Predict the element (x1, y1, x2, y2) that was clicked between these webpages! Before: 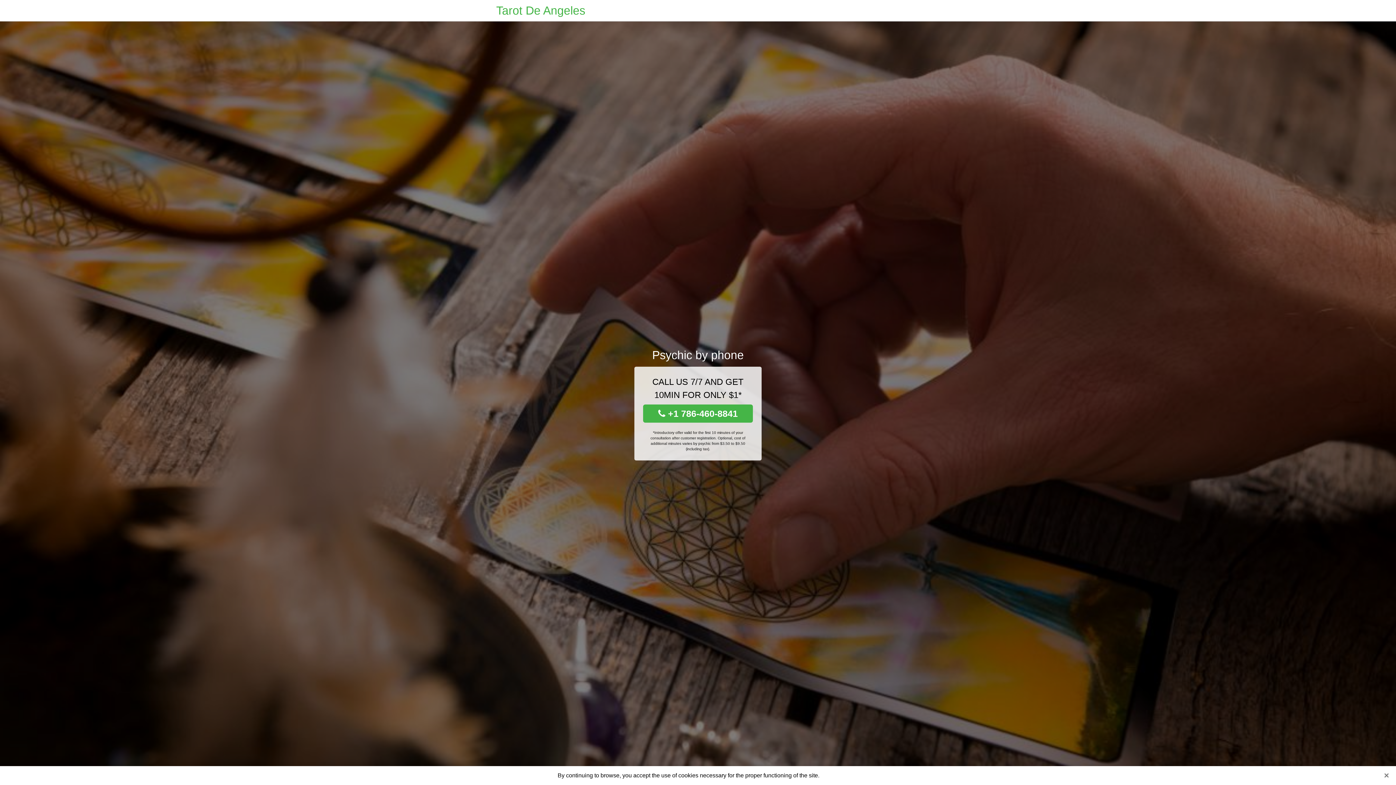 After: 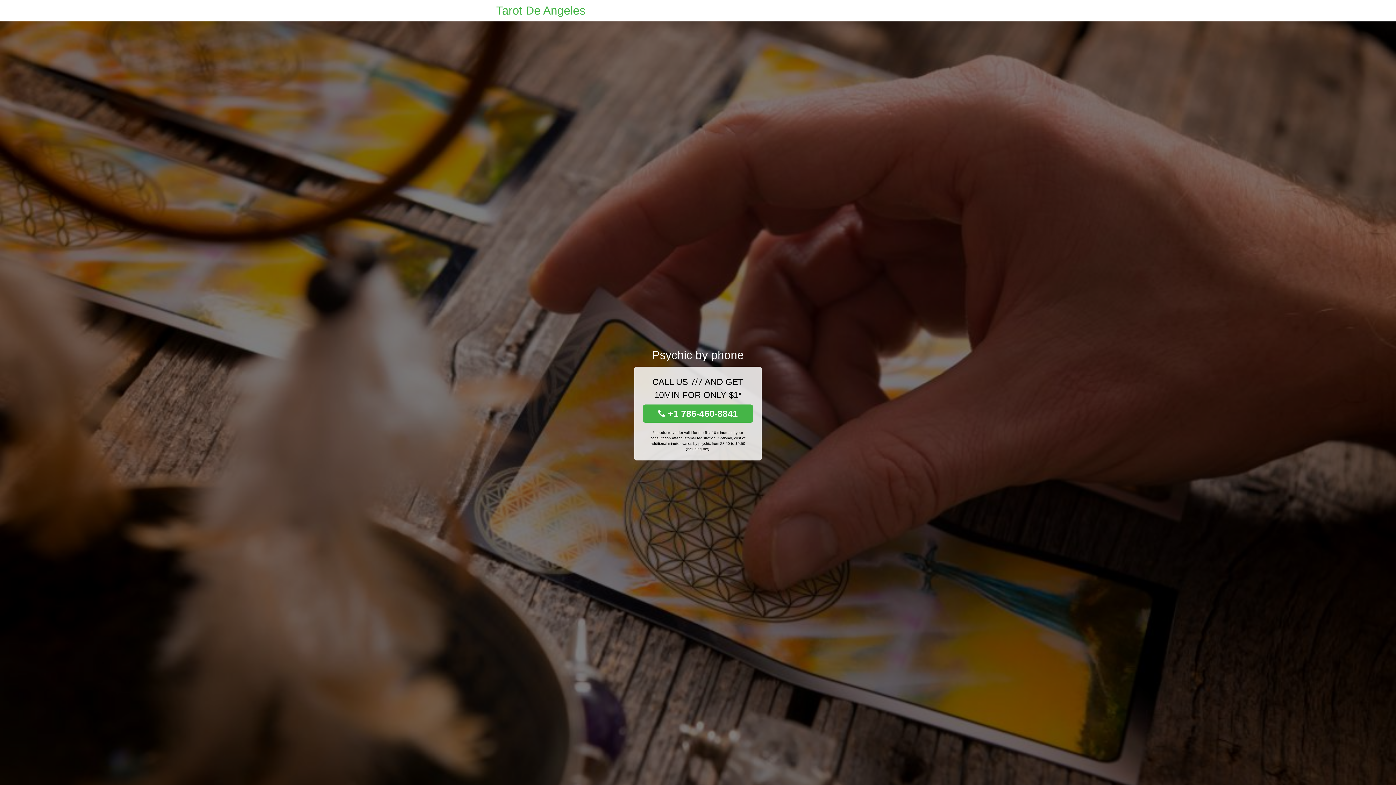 Action: bbox: (1381, 770, 1392, 781) label: Close